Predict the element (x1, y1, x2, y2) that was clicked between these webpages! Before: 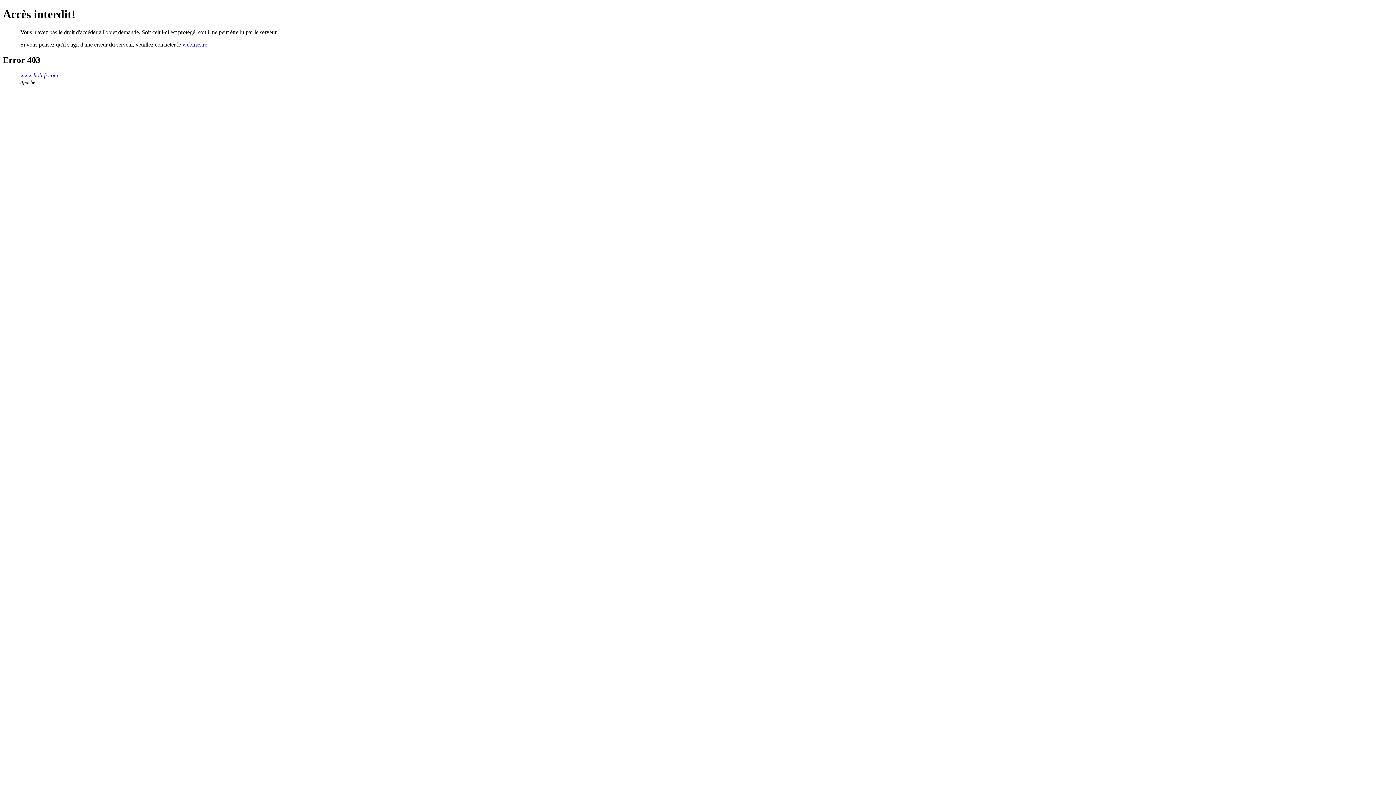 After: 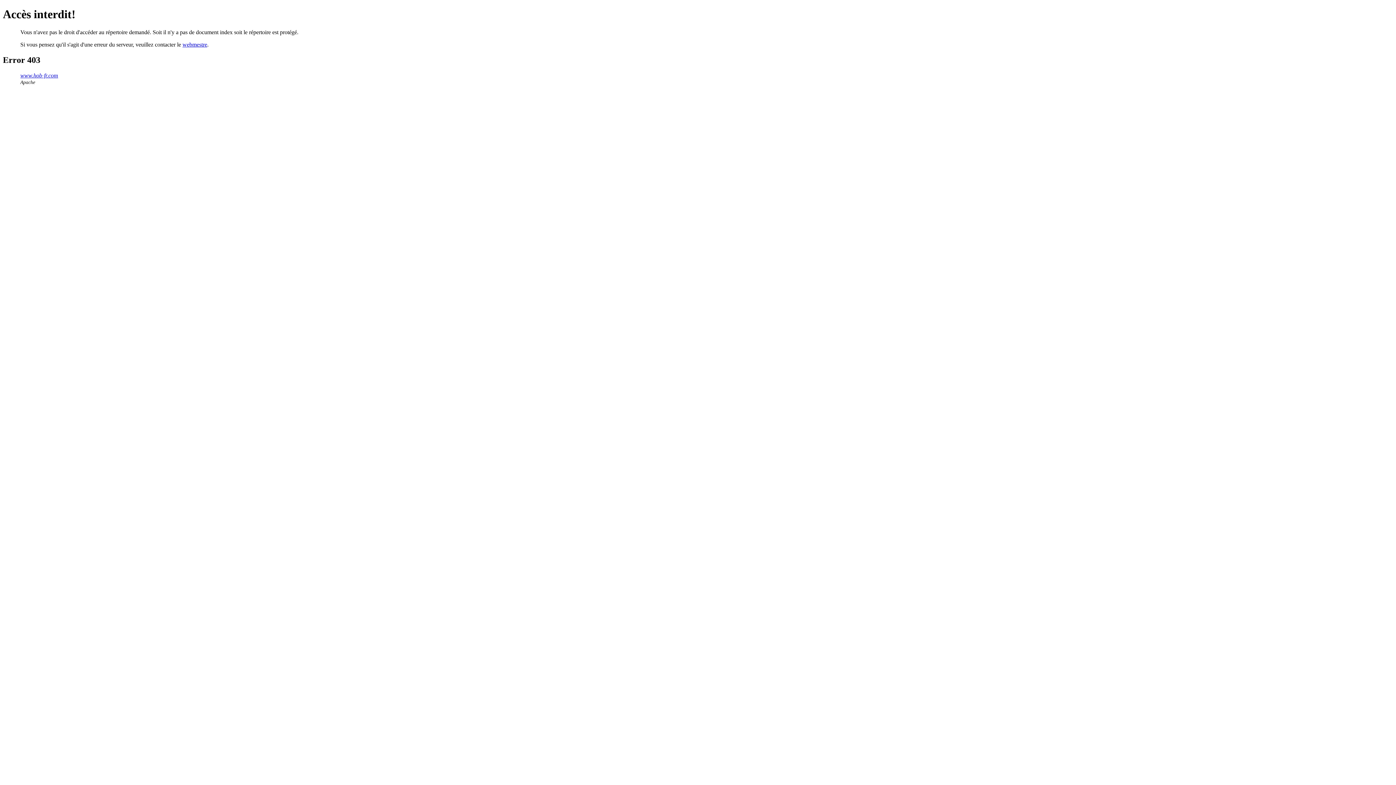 Action: label: www.hob-fr.com bbox: (20, 72, 58, 78)